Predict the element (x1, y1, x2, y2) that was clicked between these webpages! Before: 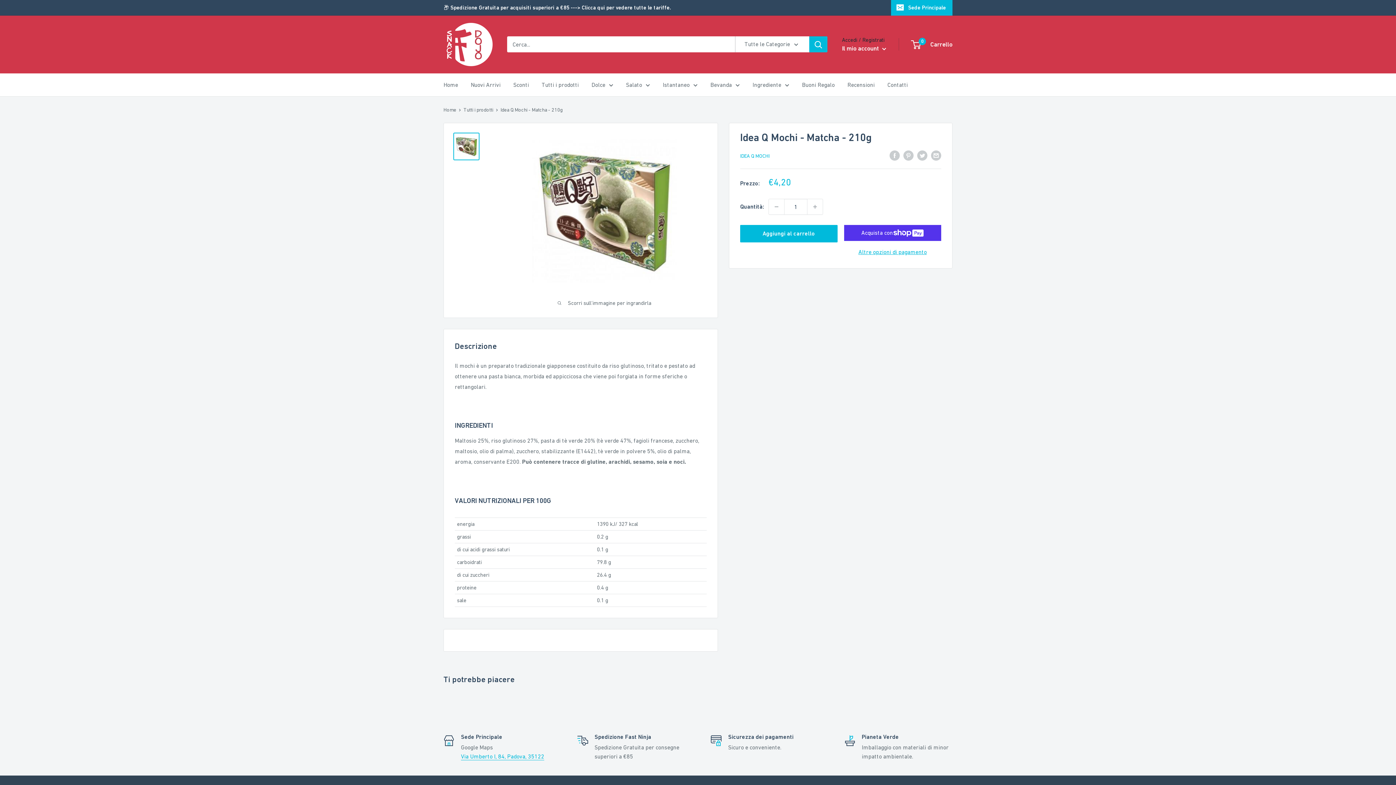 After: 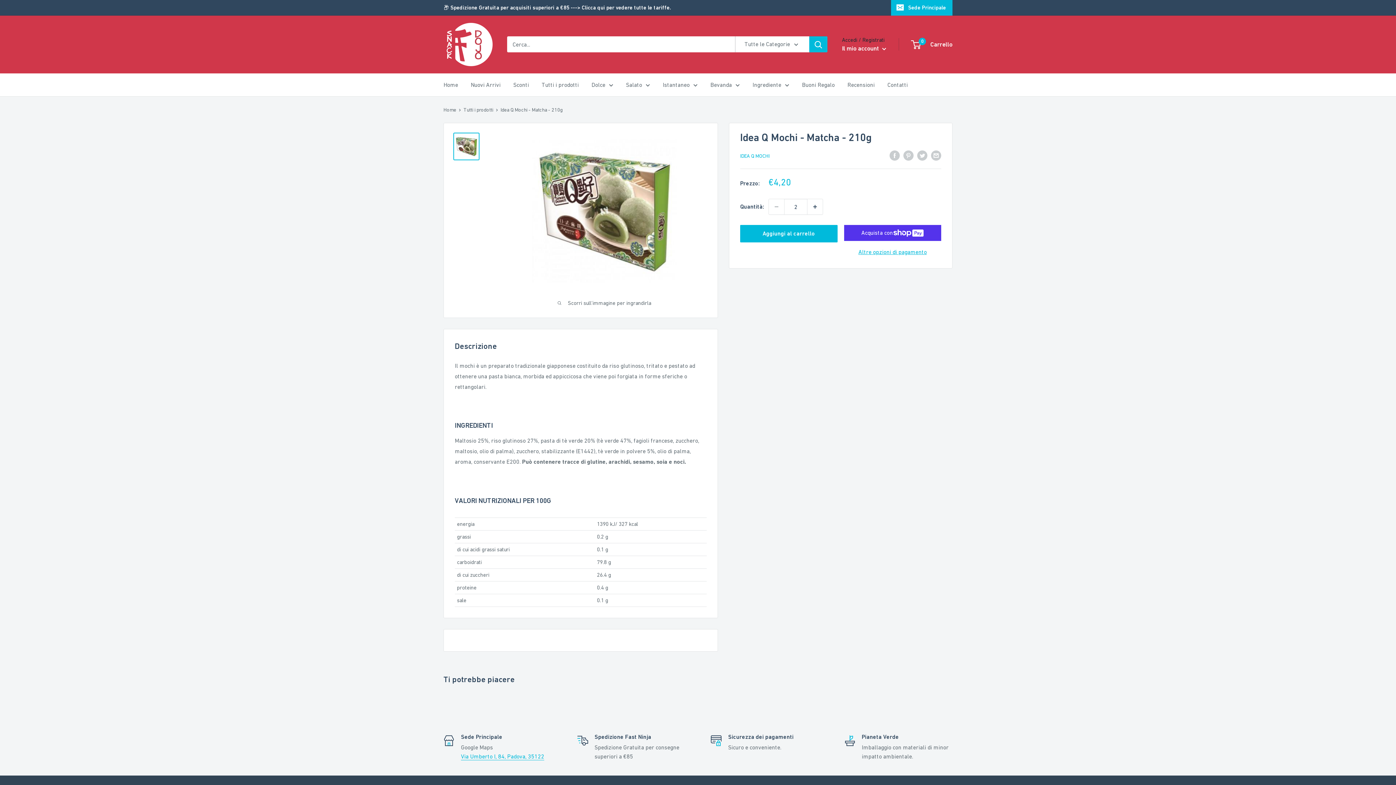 Action: bbox: (807, 199, 822, 214) label: Aumenta la quantità di 1